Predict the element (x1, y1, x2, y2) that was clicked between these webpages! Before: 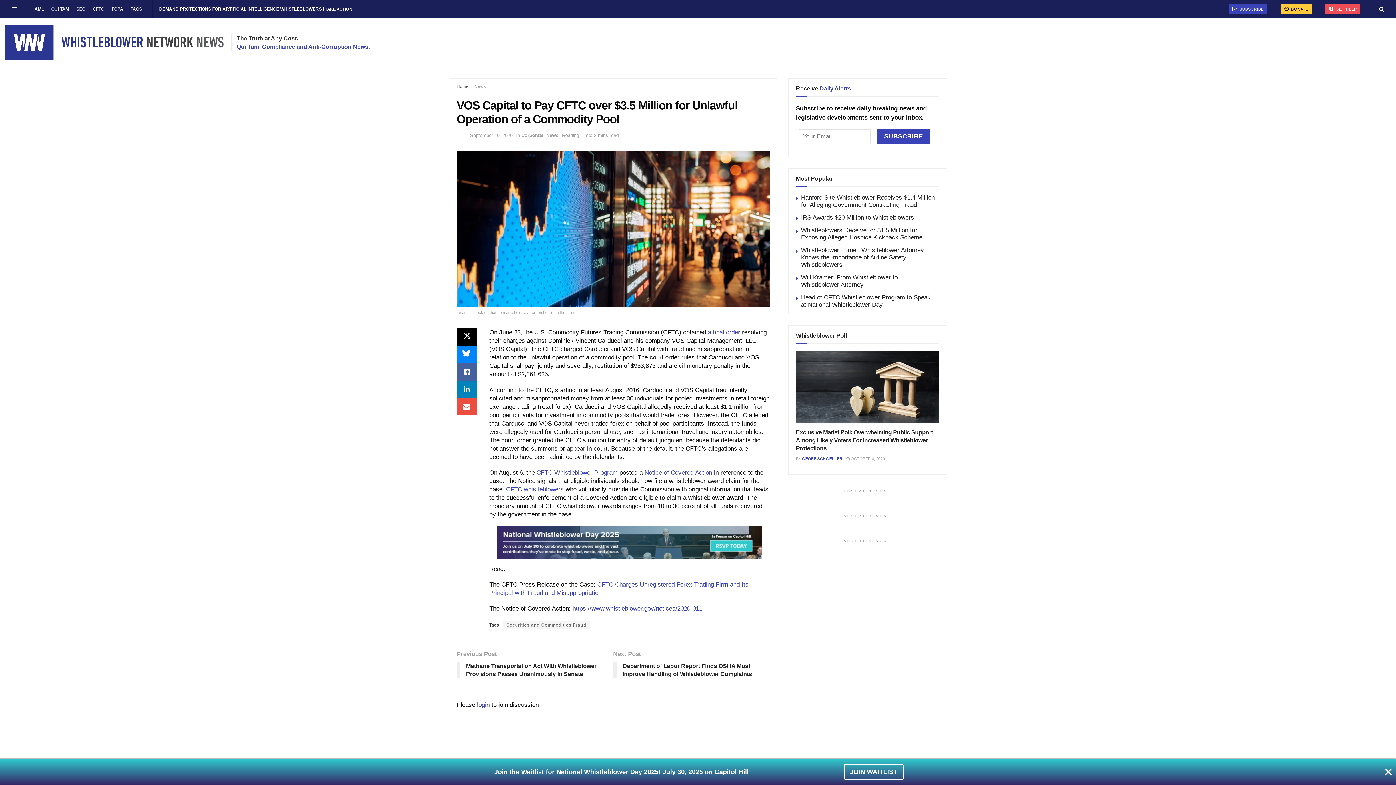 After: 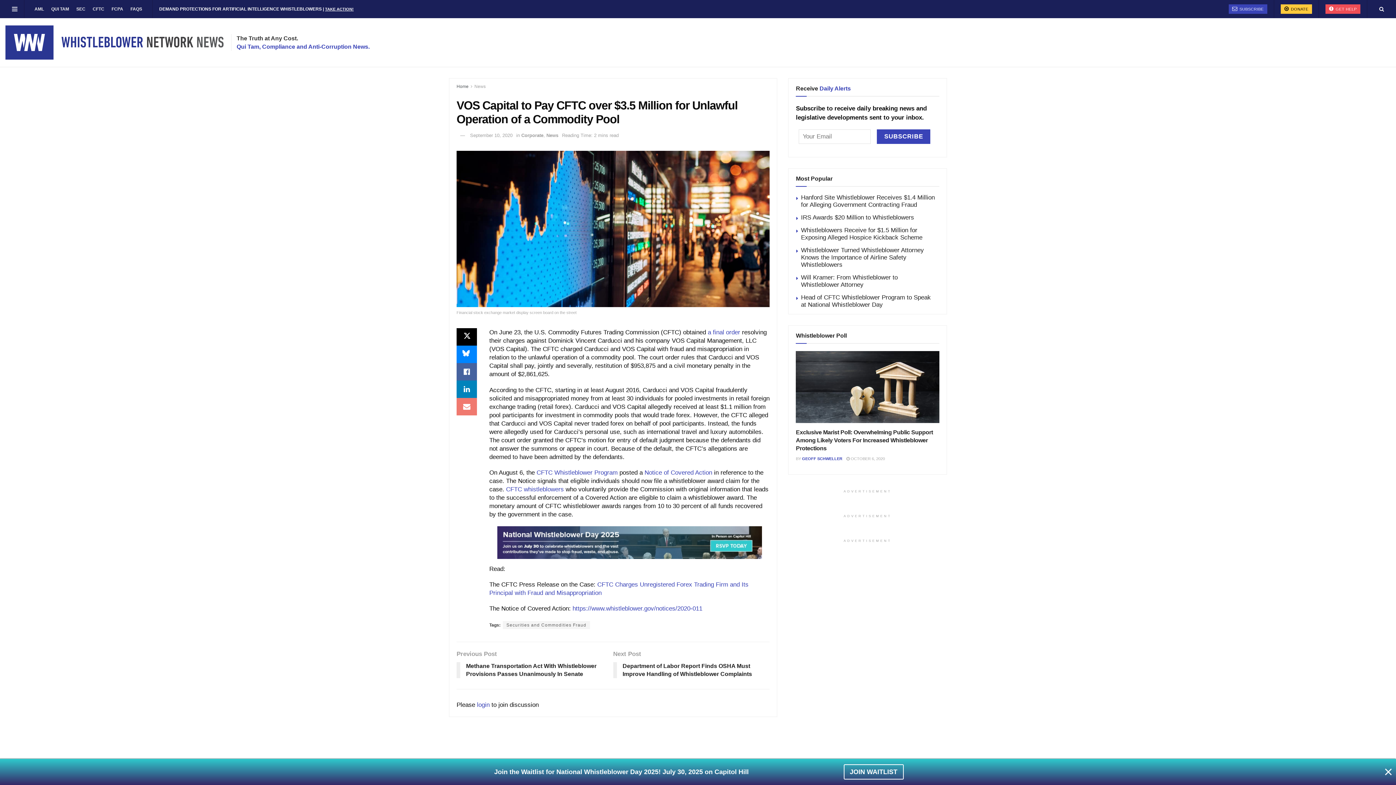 Action: bbox: (456, 398, 477, 415) label: Share on Email